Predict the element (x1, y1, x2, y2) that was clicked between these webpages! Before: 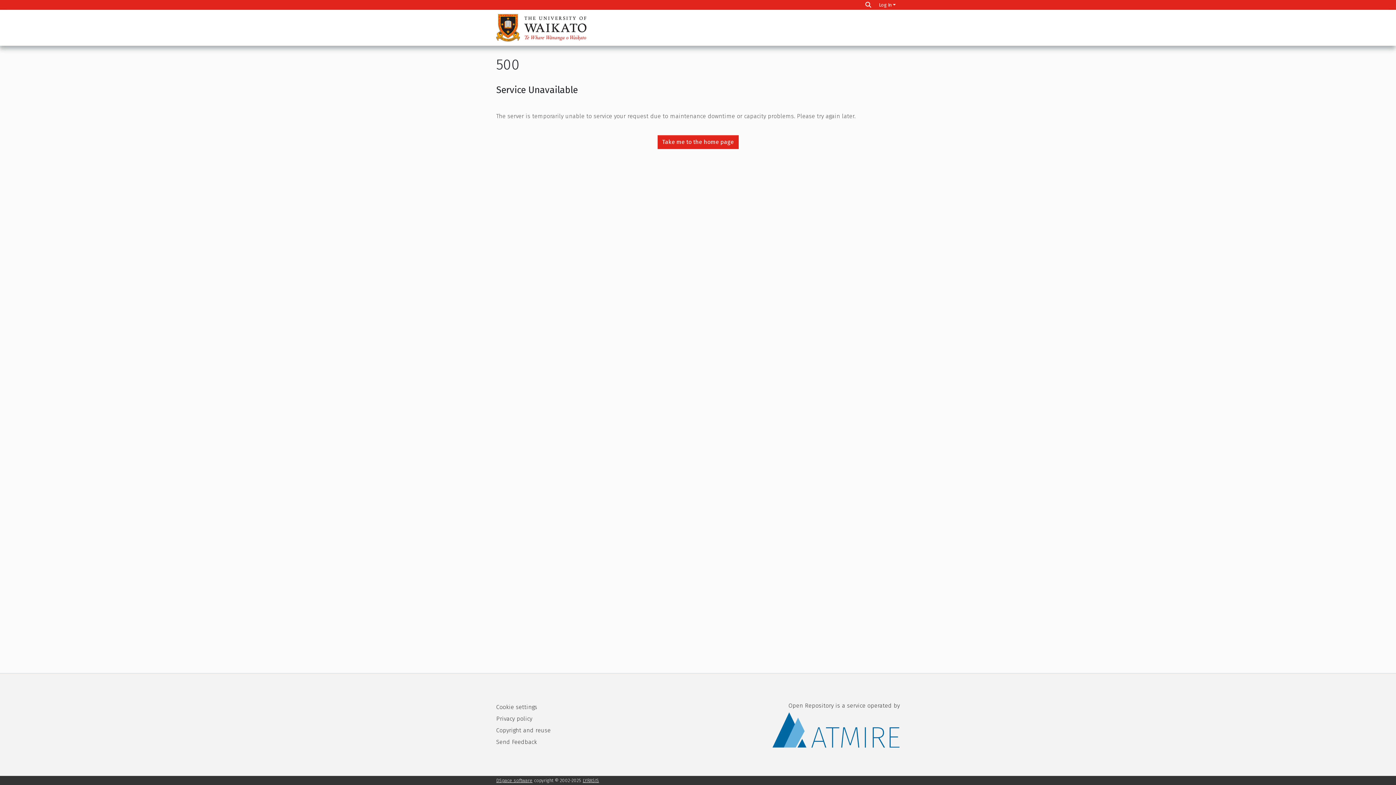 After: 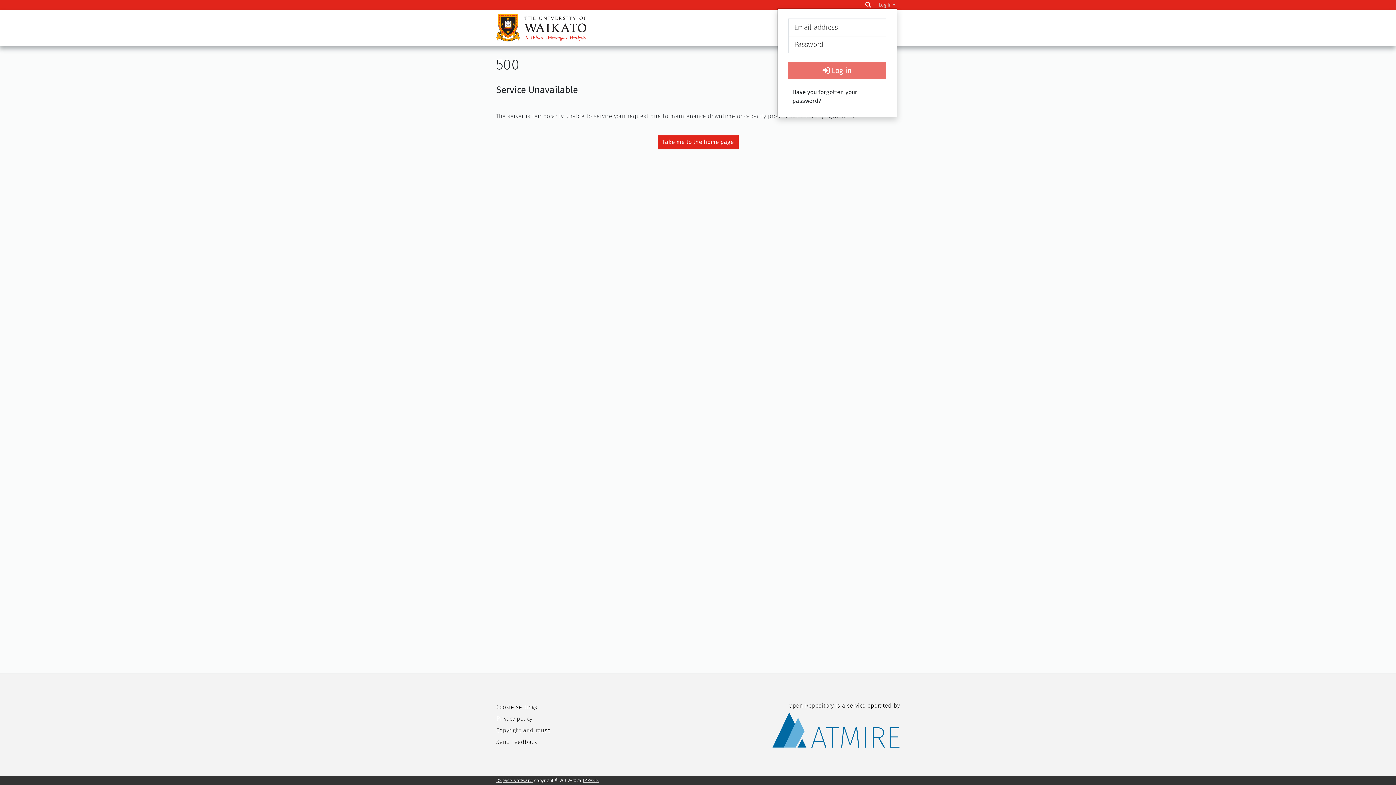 Action: bbox: (877, 2, 897, 7) label: Log In